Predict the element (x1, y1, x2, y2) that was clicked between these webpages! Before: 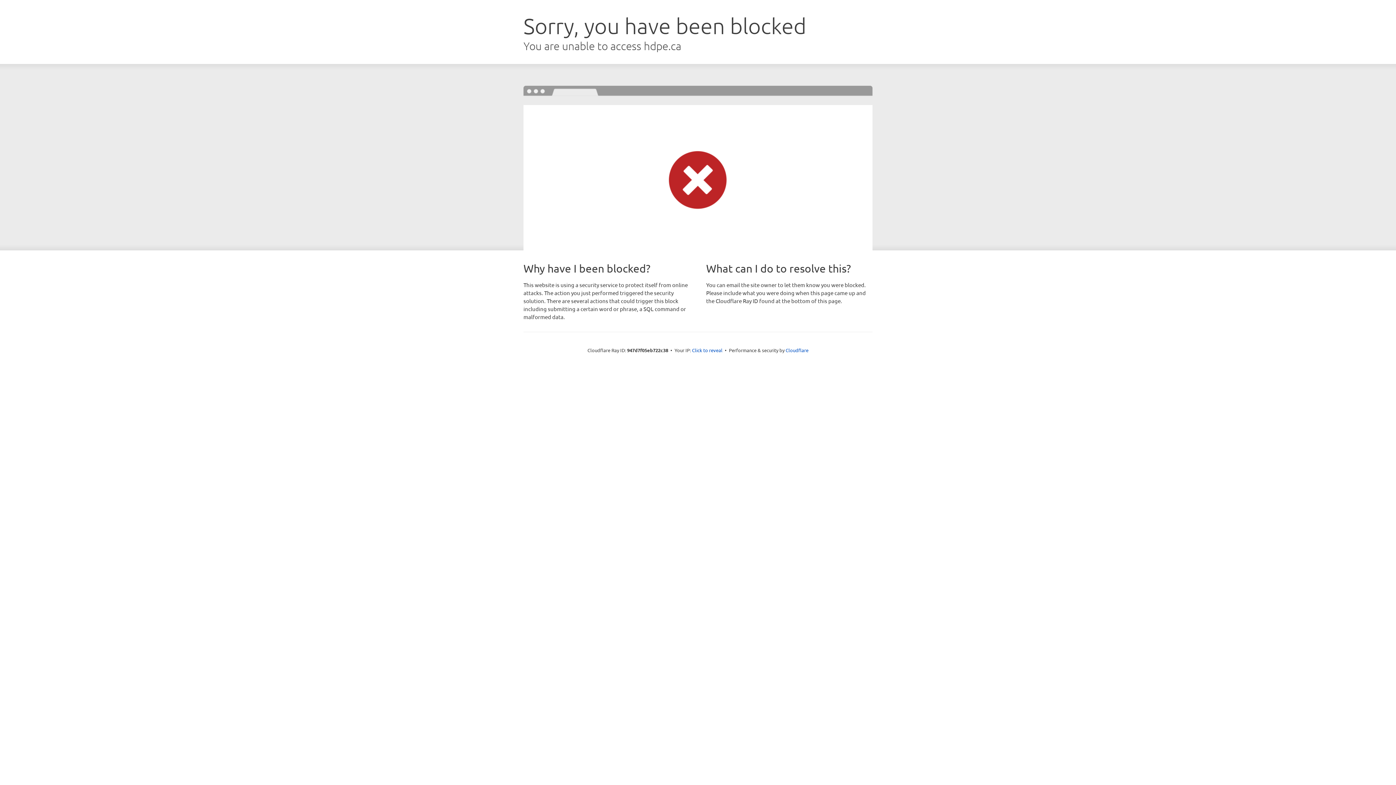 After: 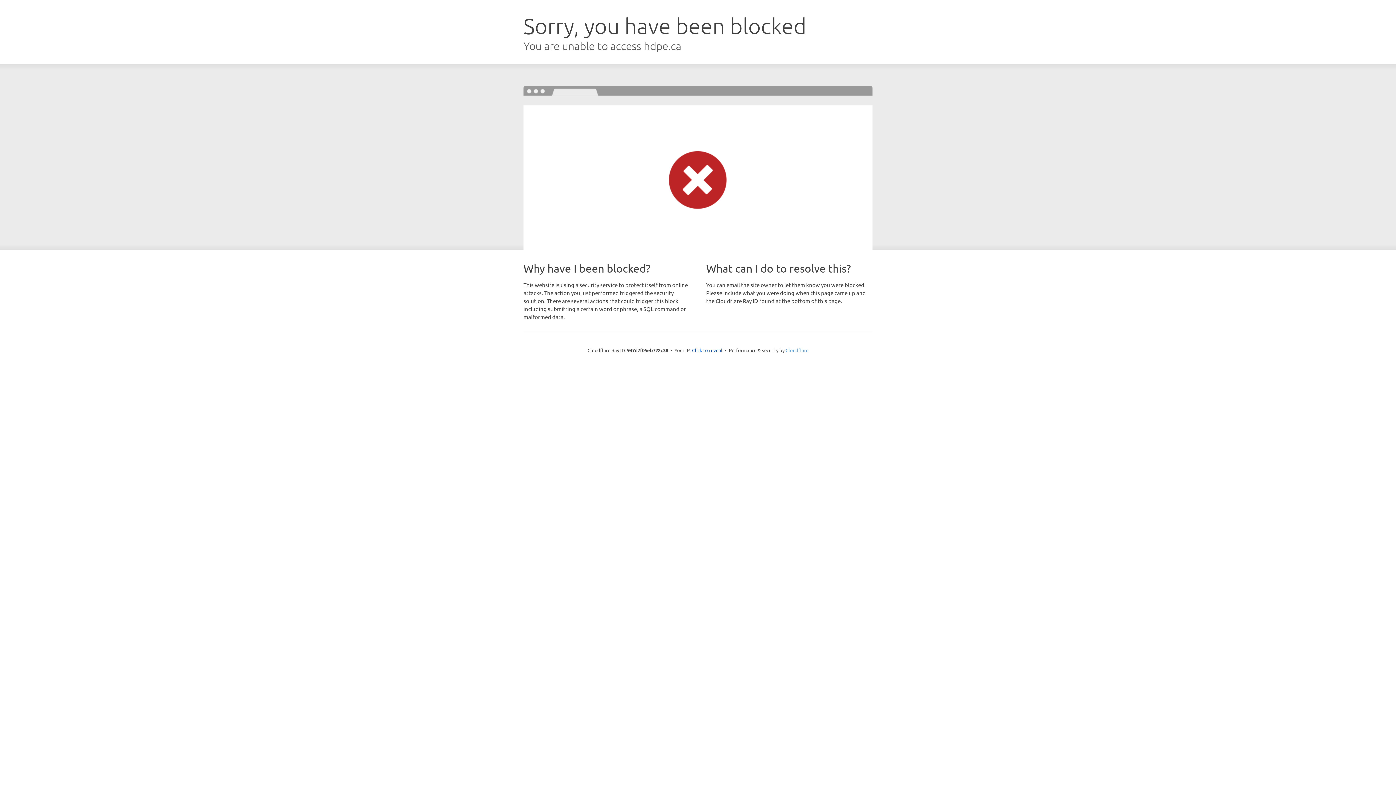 Action: label: Cloudflare bbox: (785, 347, 808, 353)